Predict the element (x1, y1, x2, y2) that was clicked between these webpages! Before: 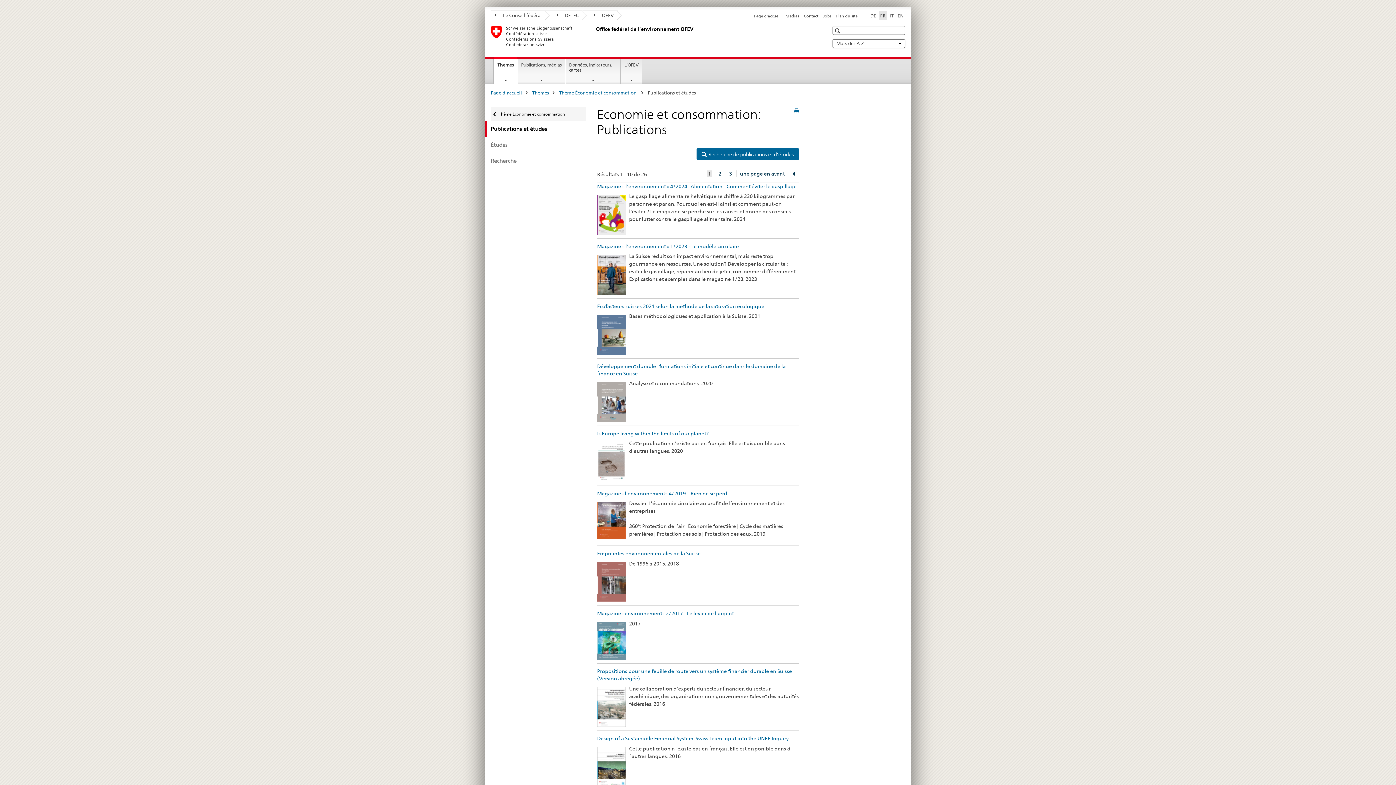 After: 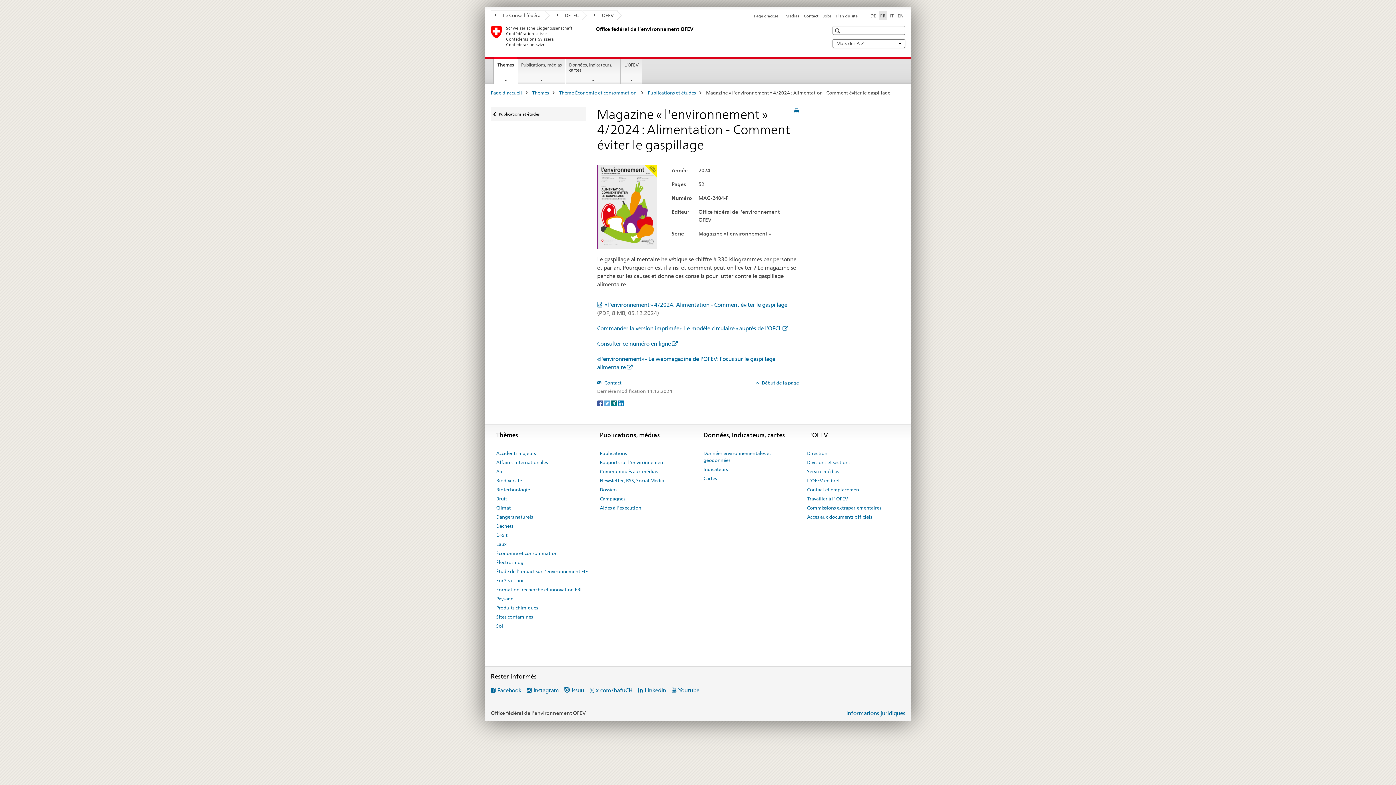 Action: bbox: (597, 183, 796, 189) label: Magazine « l'environnement » 4/2024 : Alimentation - Comment éviter le gaspillage